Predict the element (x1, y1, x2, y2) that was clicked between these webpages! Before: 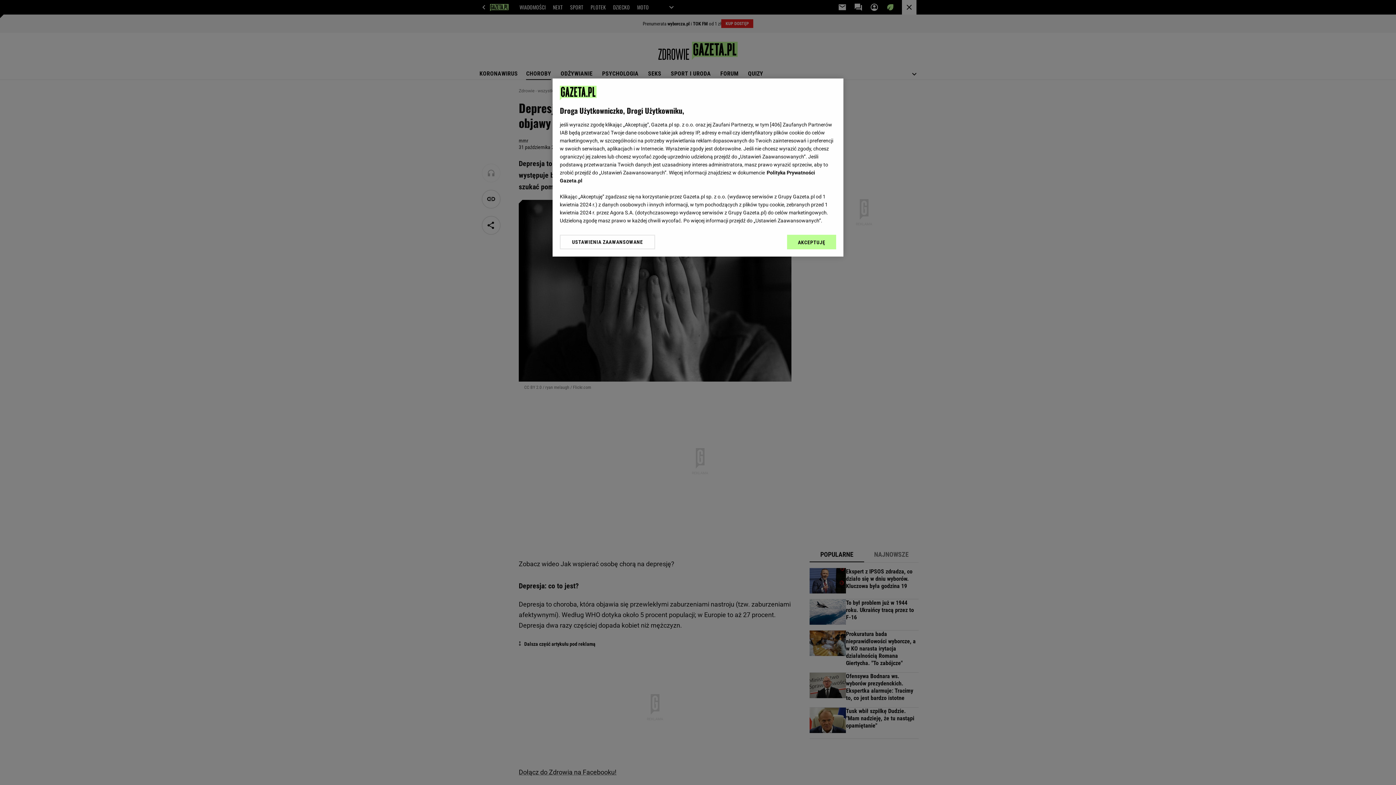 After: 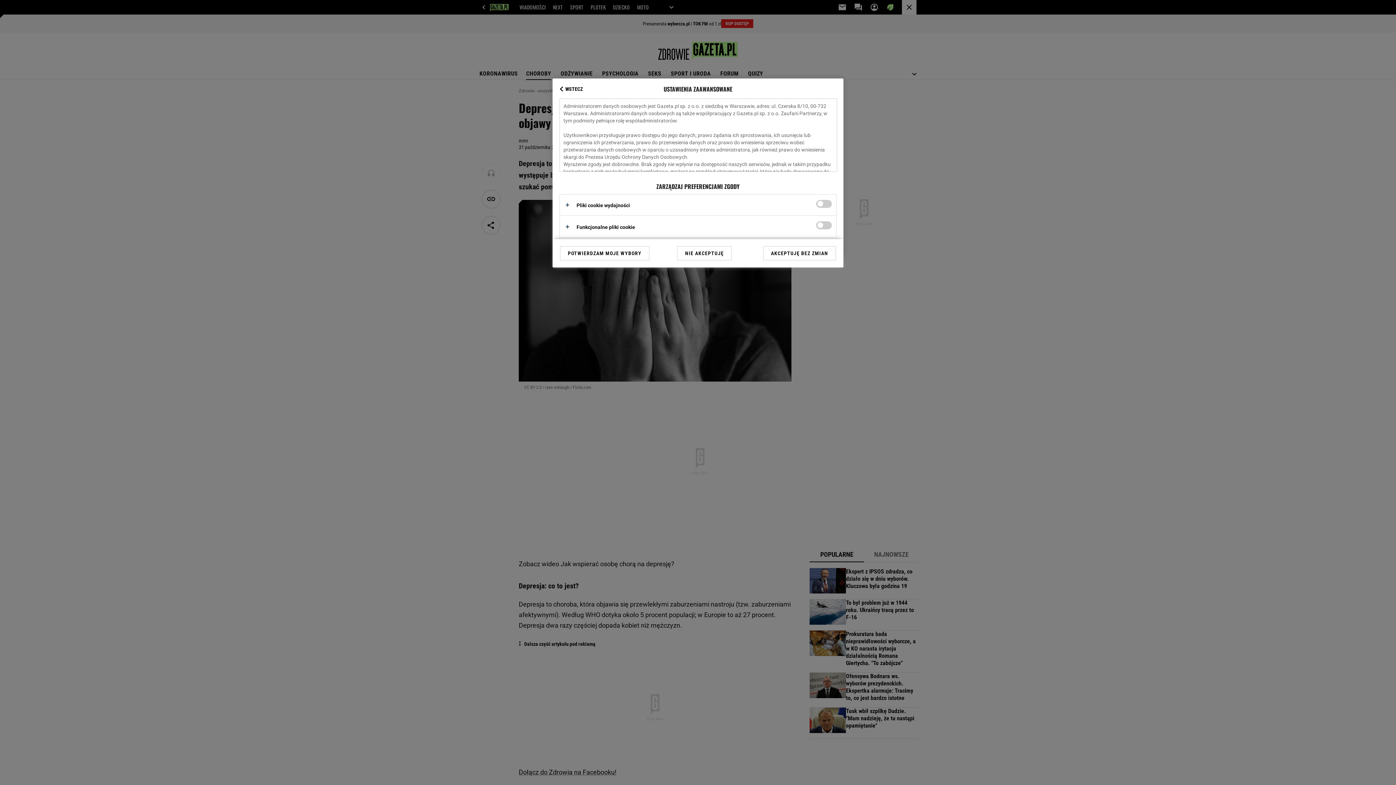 Action: label: USTAWIENIA ZAAWANSOWANE bbox: (560, 234, 655, 249)